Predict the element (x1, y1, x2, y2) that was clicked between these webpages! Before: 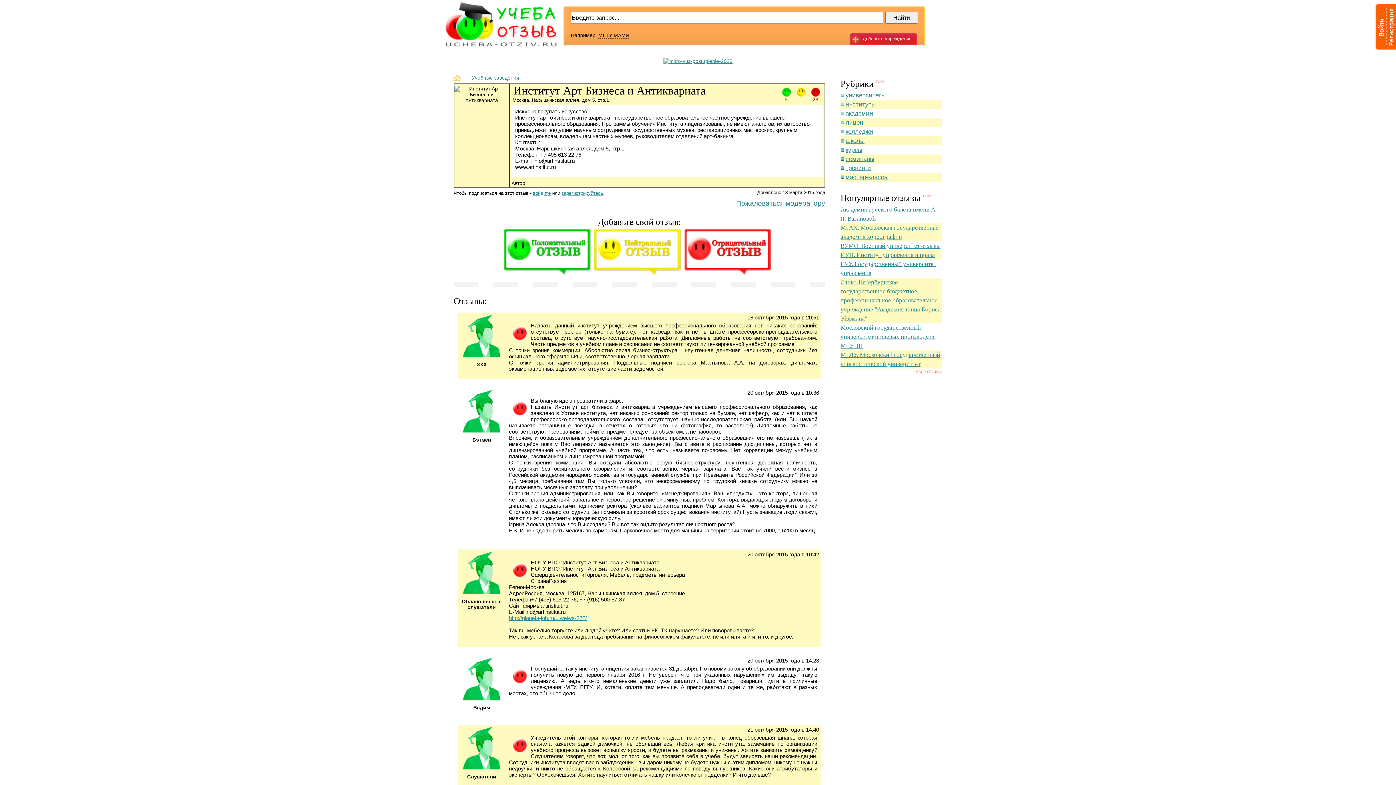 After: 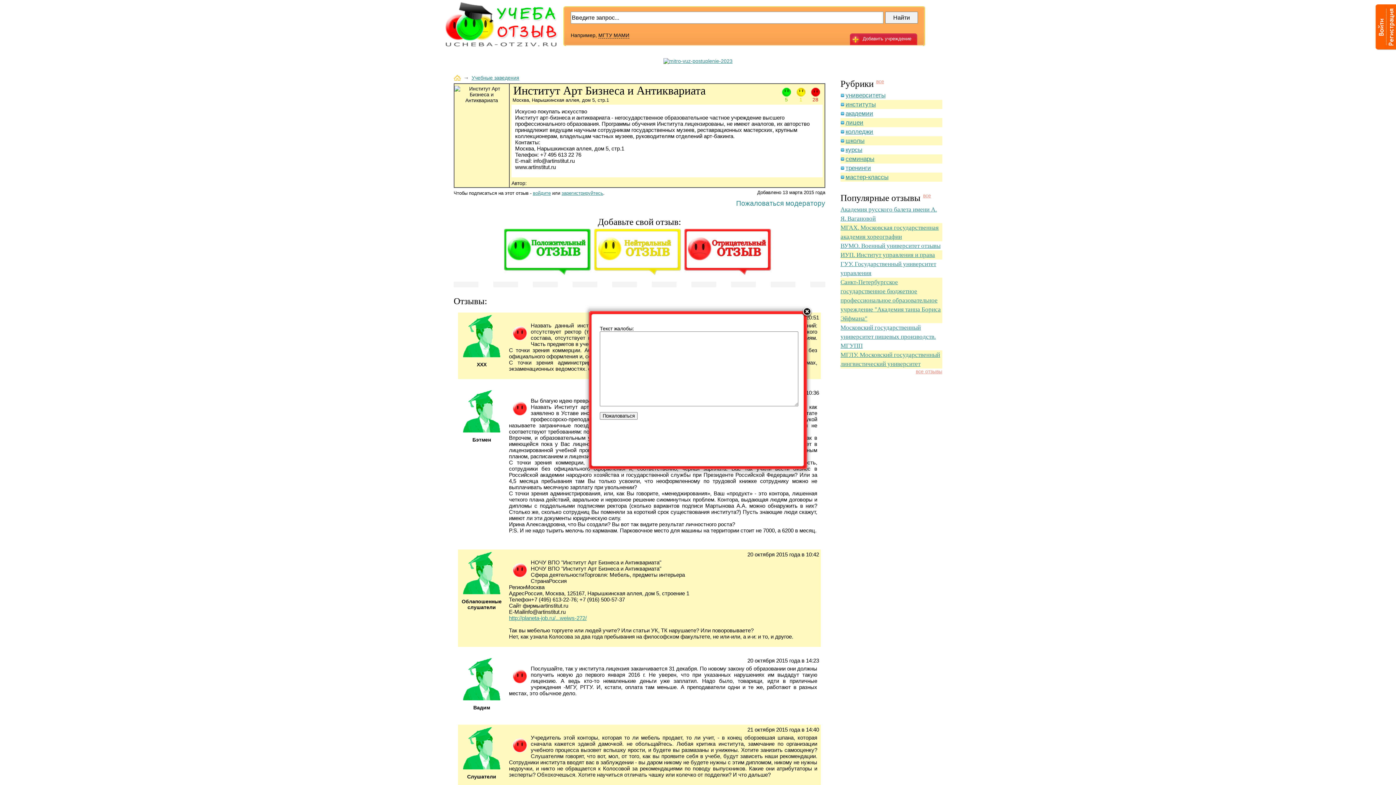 Action: bbox: (736, 198, 825, 209) label: Пожаловаться модератору